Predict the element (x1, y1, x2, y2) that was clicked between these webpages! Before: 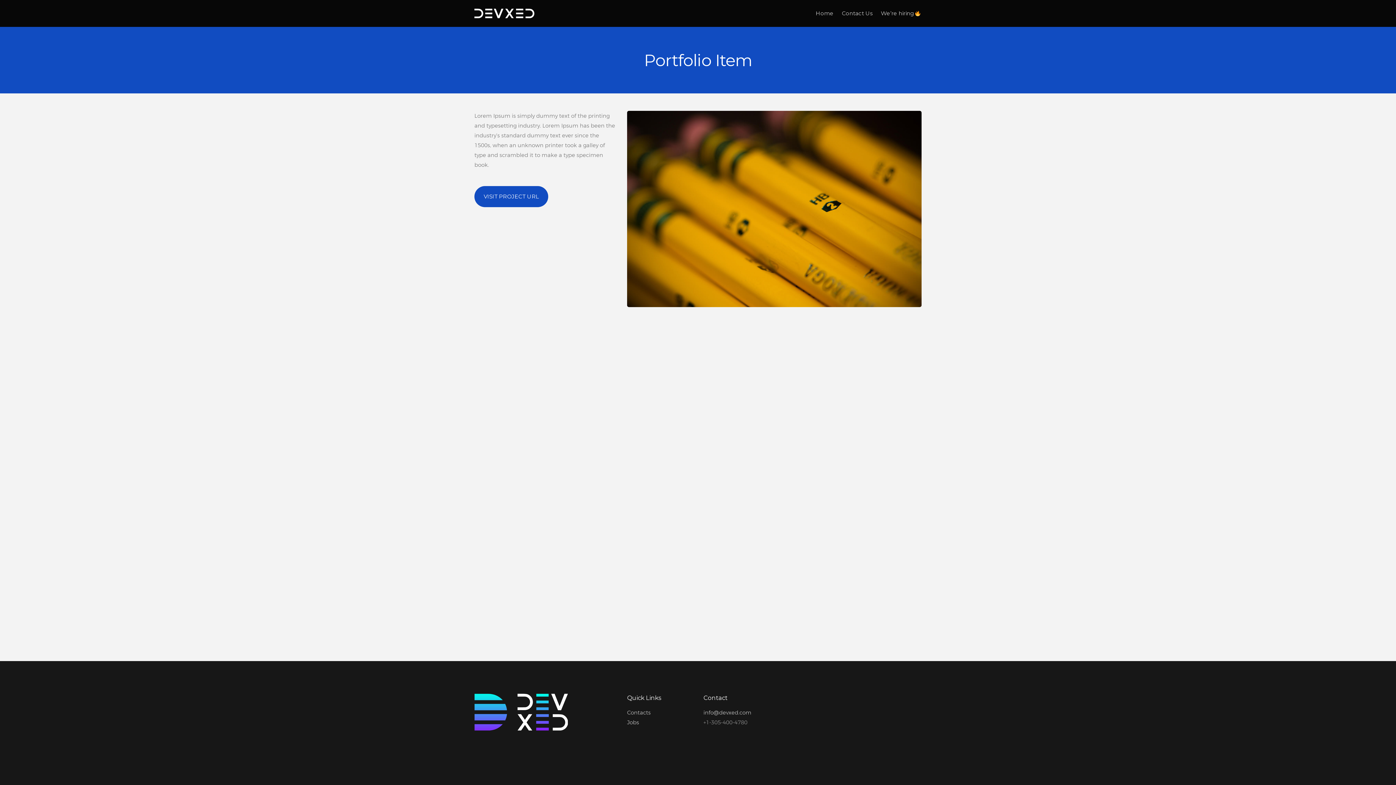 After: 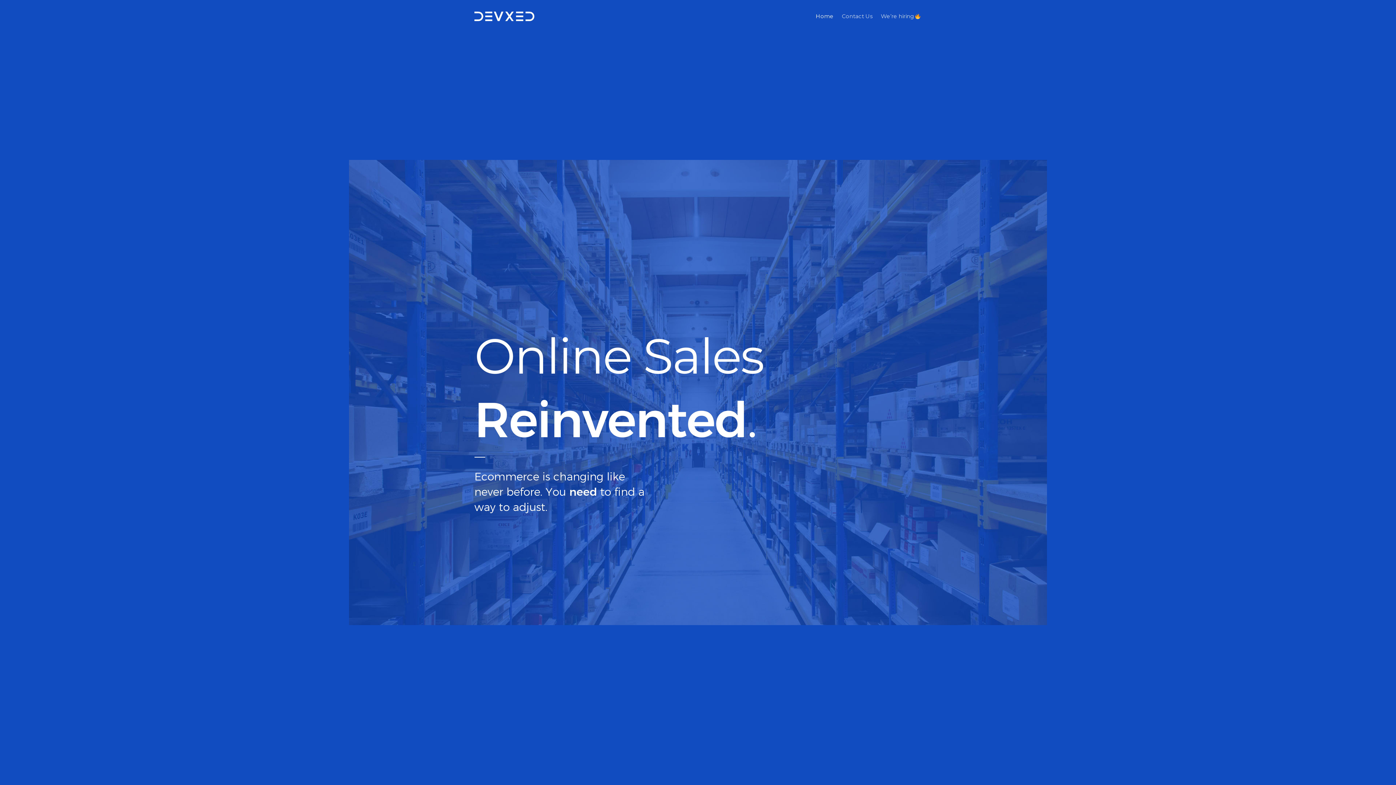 Action: bbox: (816, 0, 833, 26) label: Home